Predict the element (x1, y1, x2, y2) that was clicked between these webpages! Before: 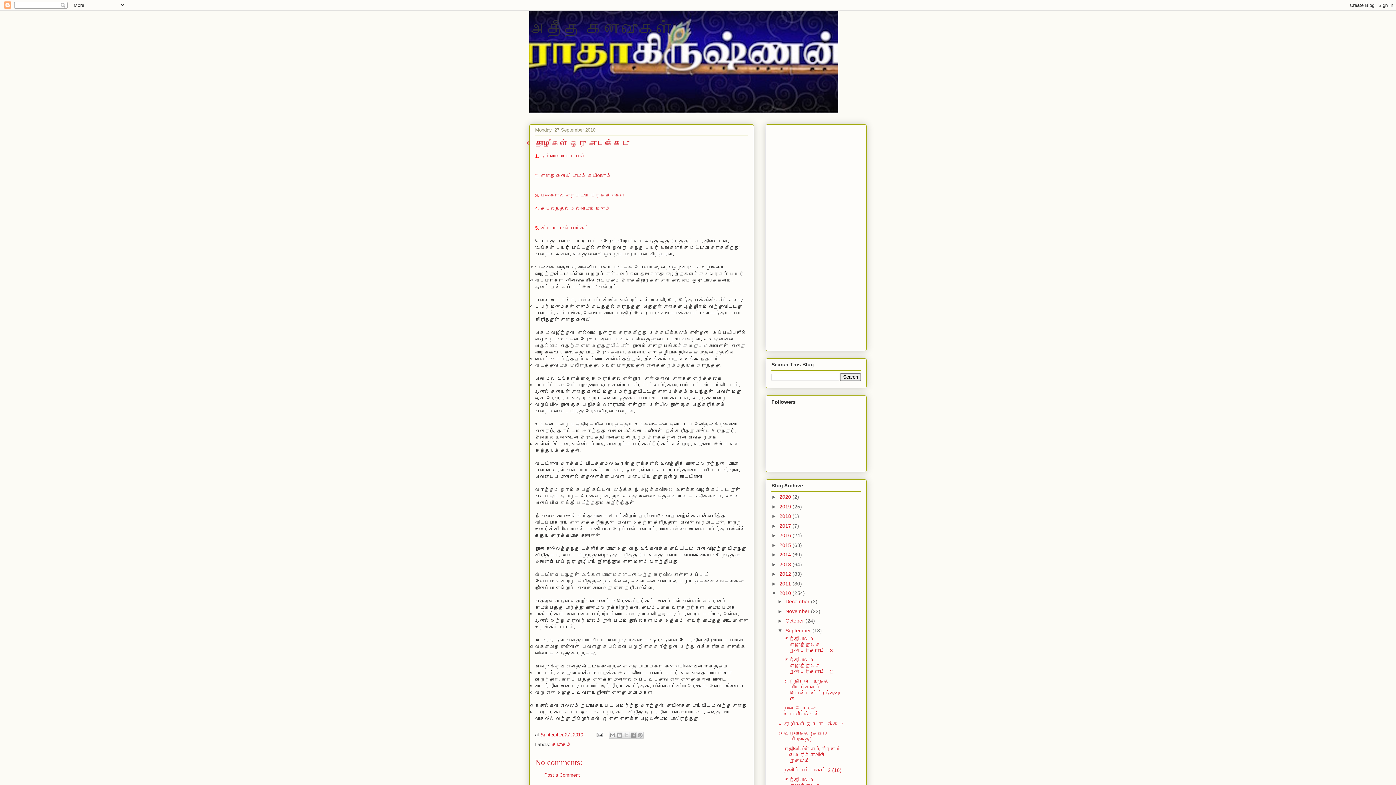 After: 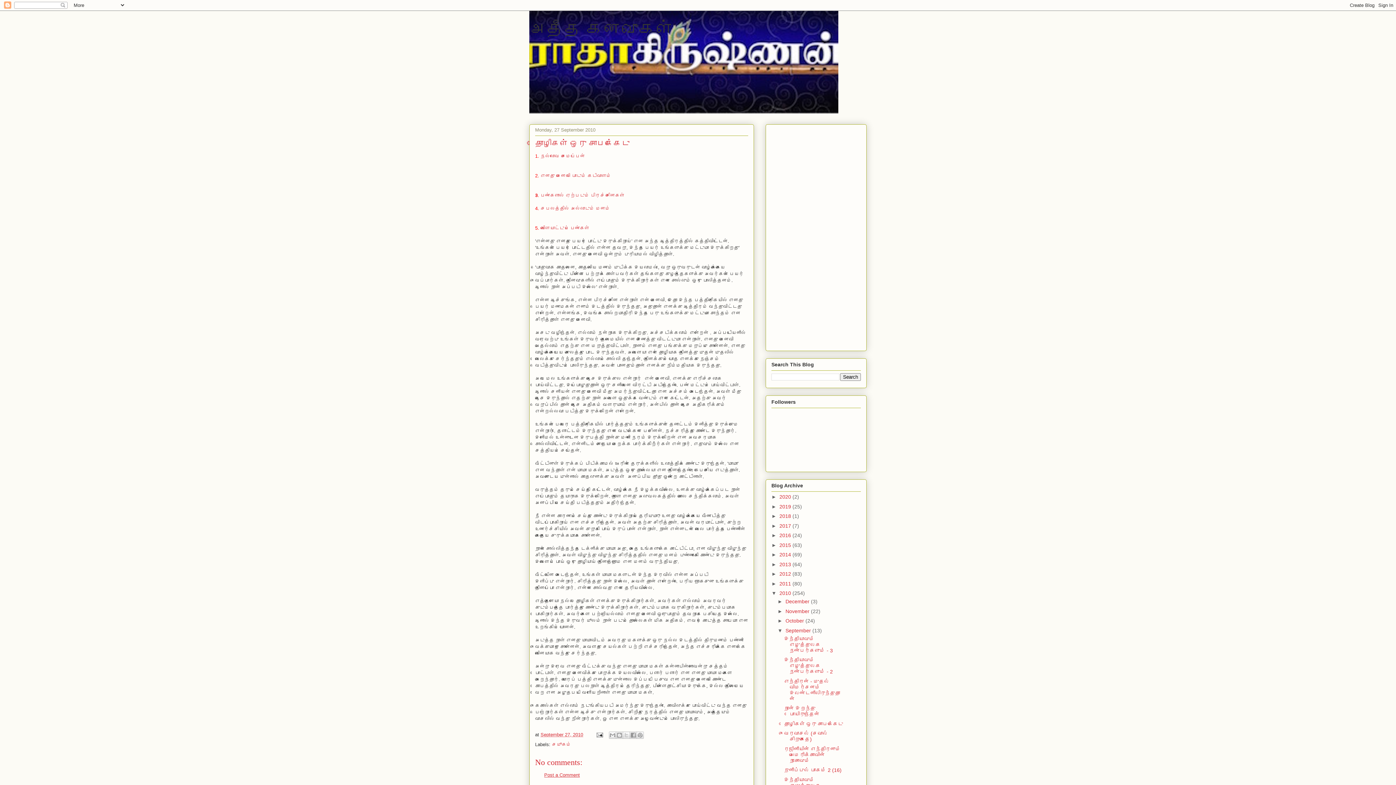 Action: bbox: (544, 772, 580, 778) label: Post a Comment